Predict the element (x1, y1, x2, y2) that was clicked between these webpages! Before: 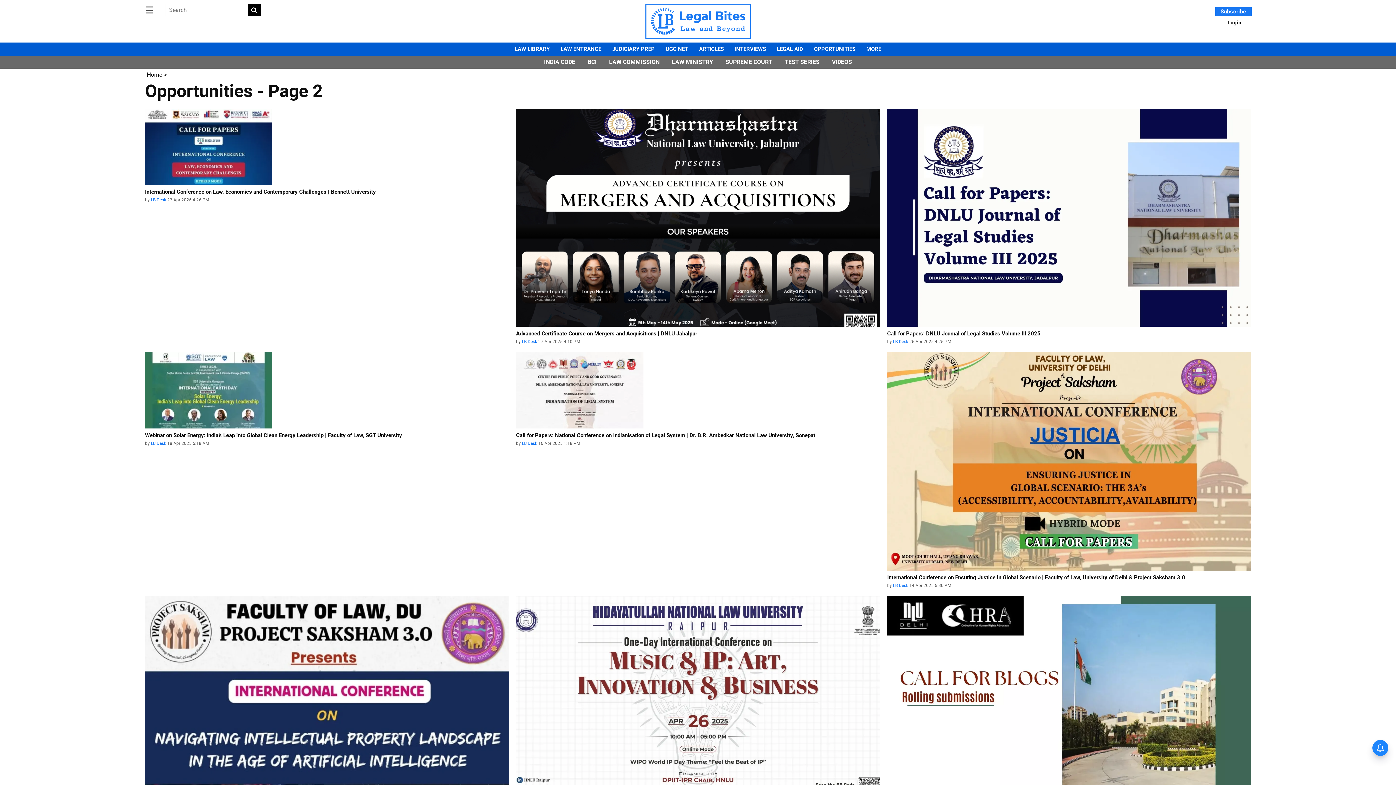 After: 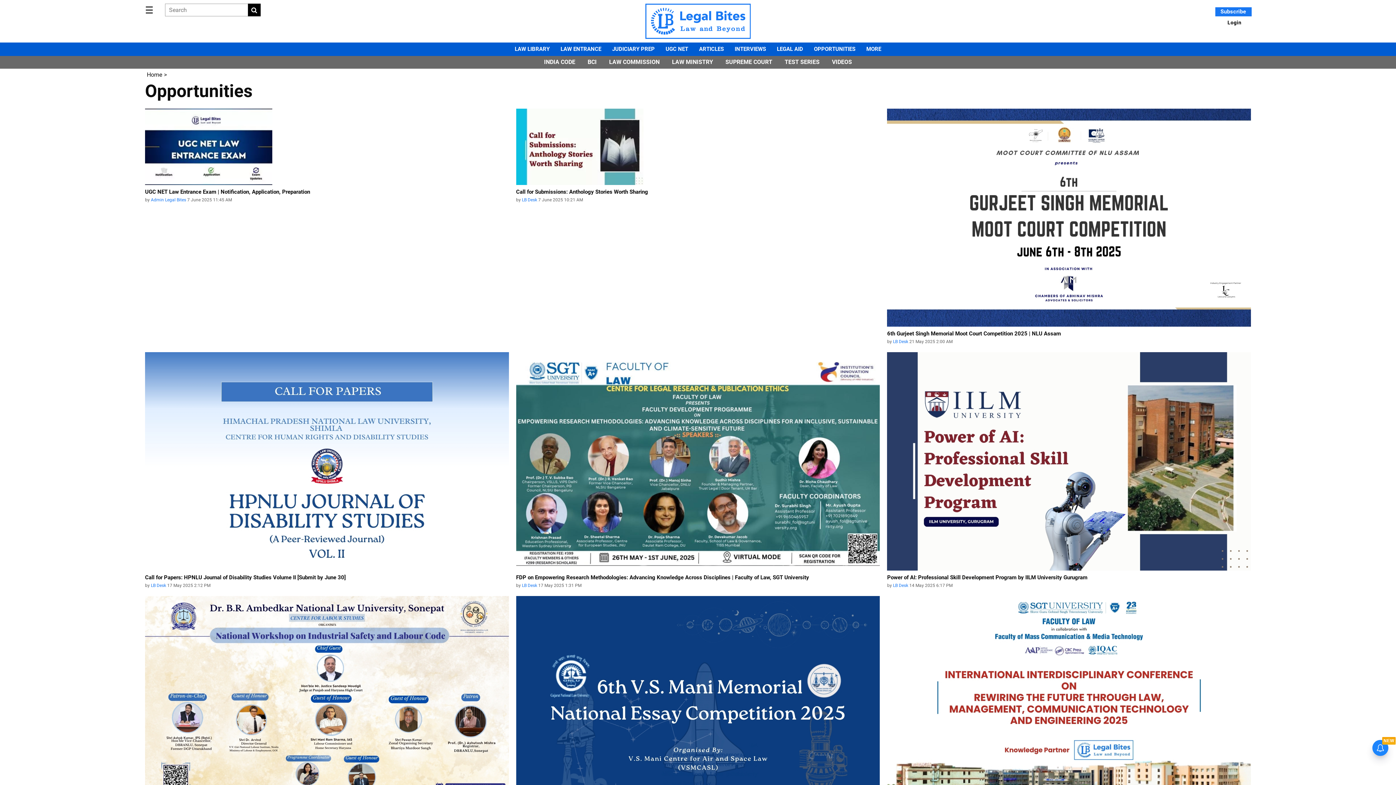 Action: bbox: (814, 42, 855, 55) label: OPPORTUNITIES